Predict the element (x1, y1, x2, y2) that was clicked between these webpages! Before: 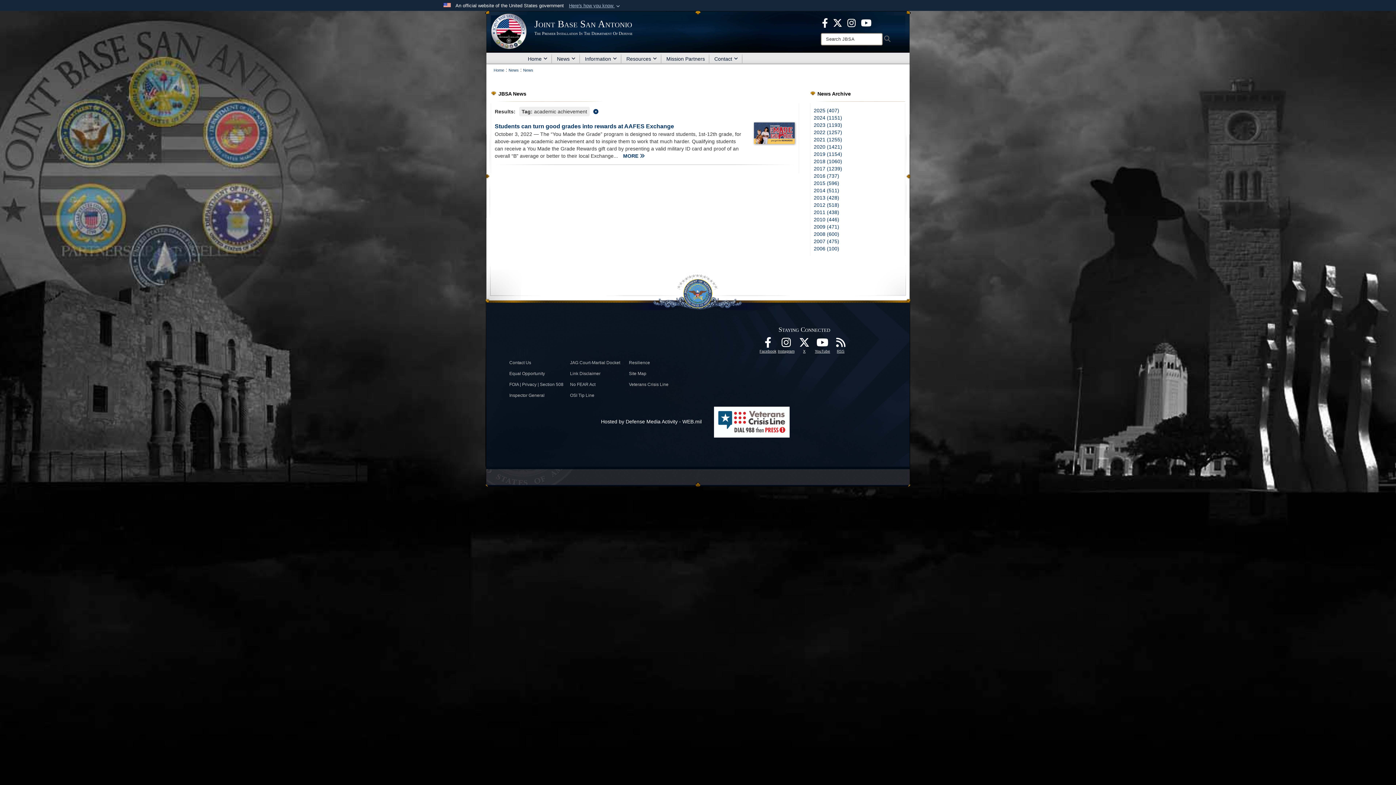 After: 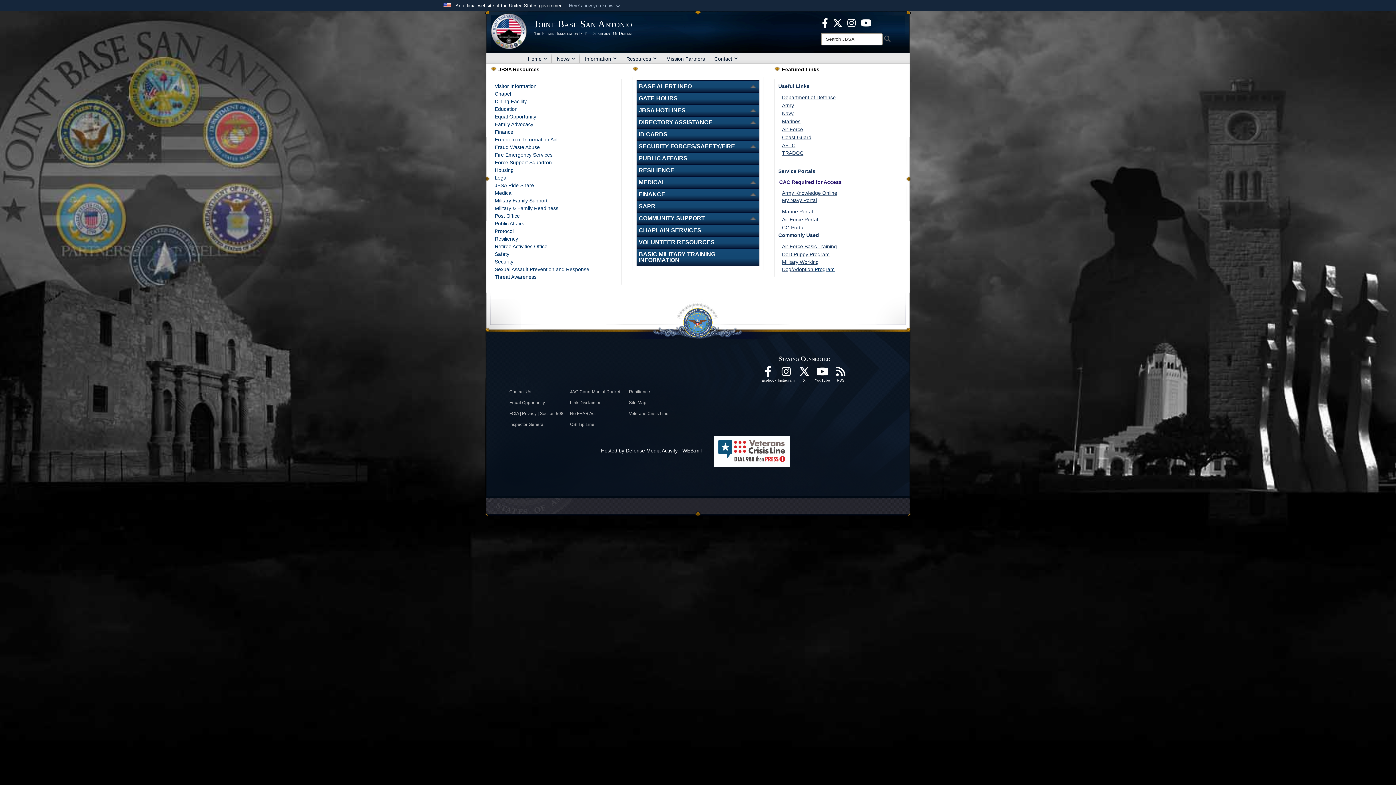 Action: label: Resources bbox: (621, 52, 661, 64)